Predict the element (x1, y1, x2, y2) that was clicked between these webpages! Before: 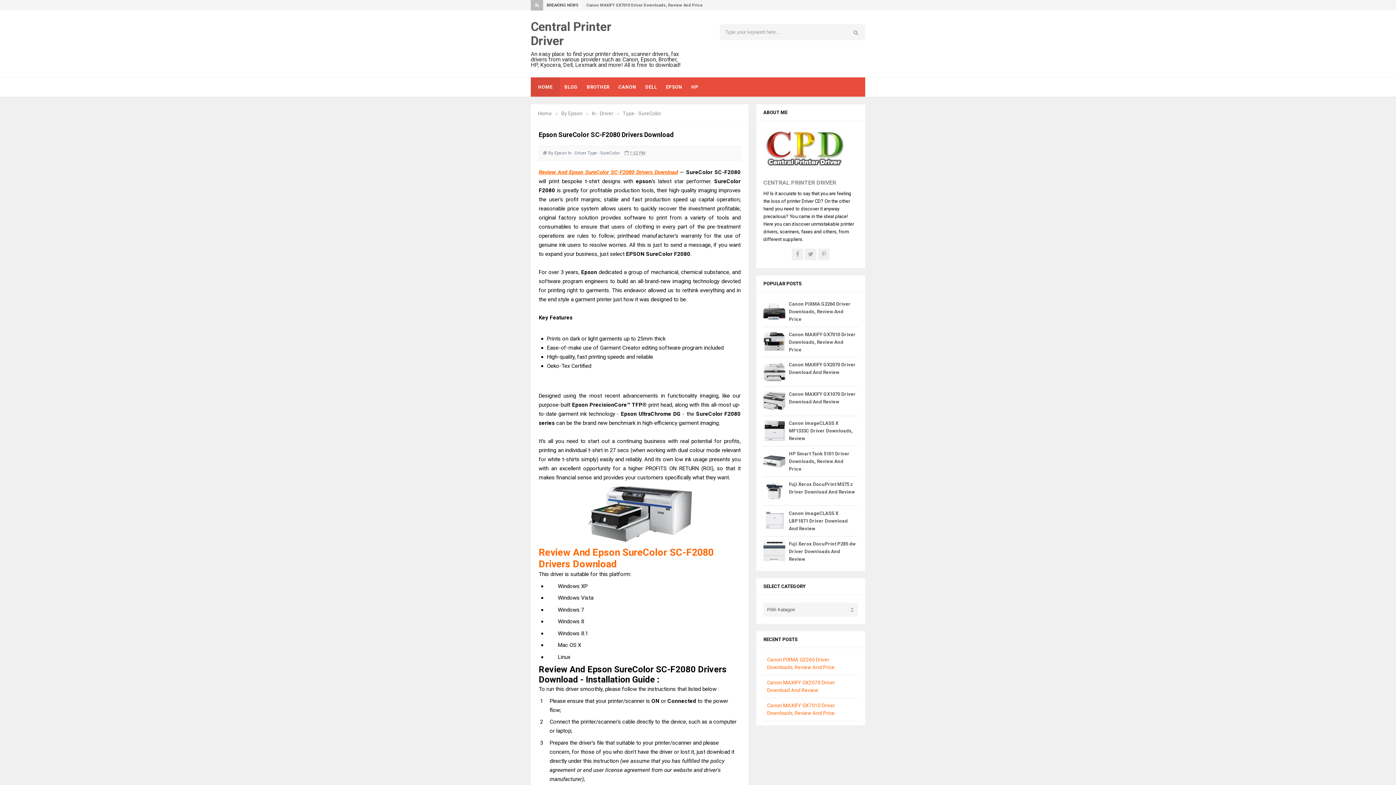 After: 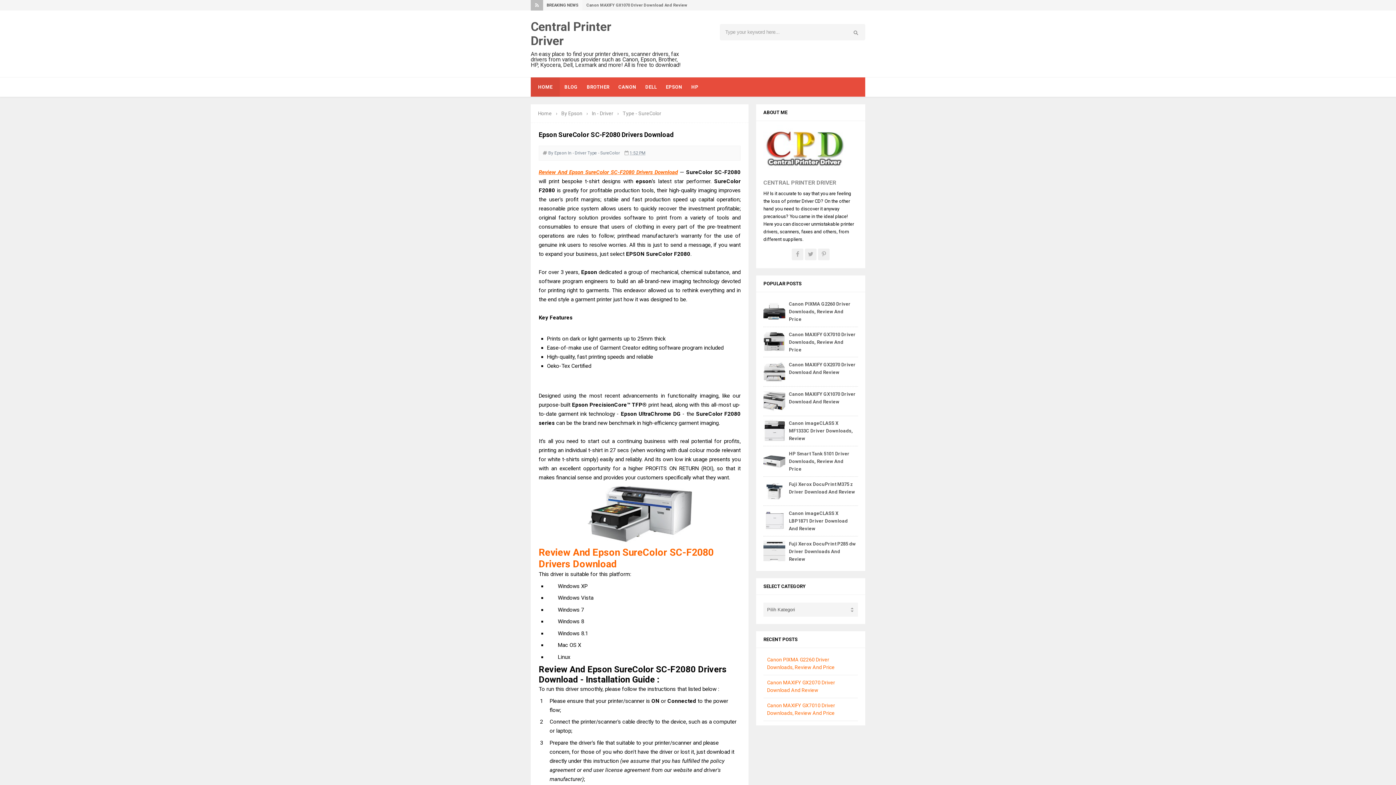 Action: bbox: (629, 150, 645, 155) label: 1:52 PM